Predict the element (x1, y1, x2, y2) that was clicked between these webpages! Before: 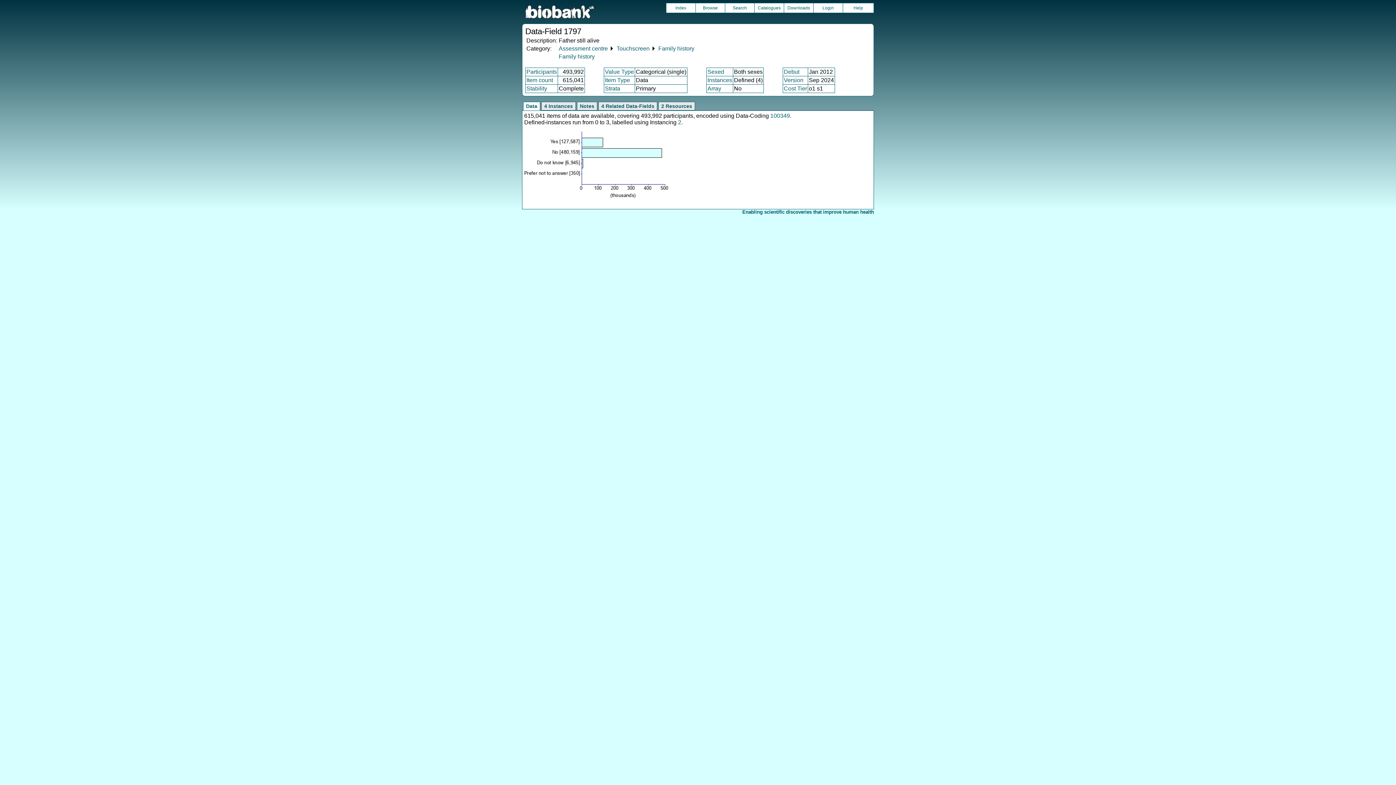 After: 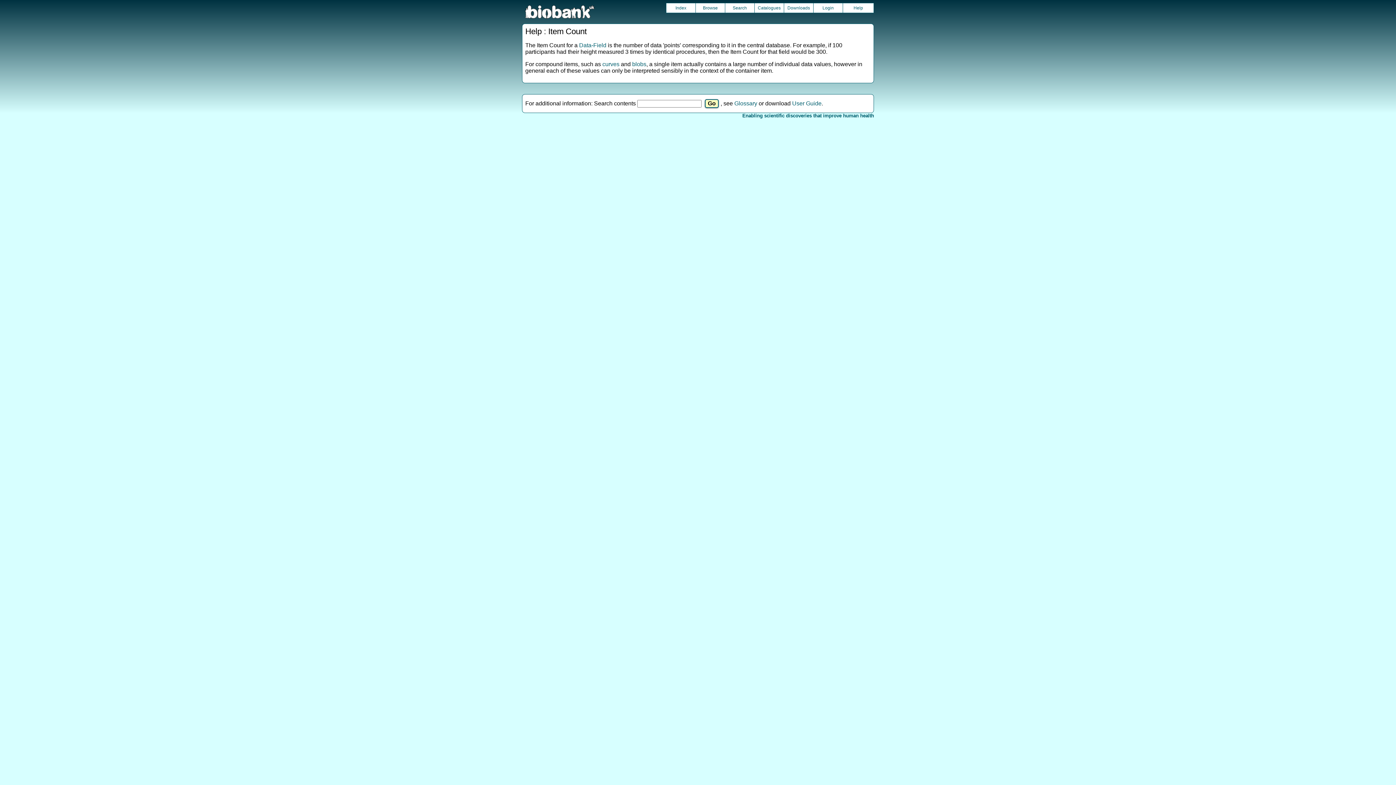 Action: label: Item count bbox: (526, 77, 553, 83)